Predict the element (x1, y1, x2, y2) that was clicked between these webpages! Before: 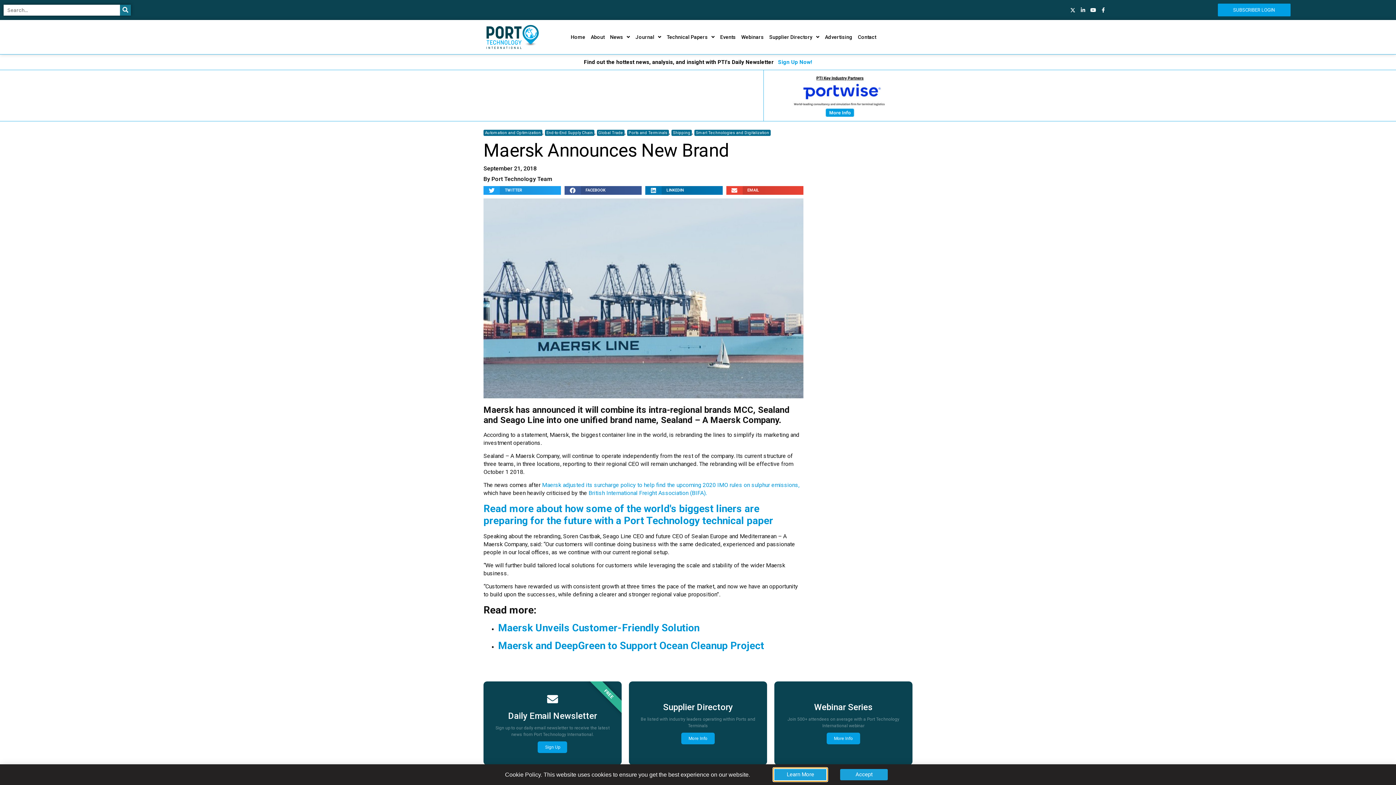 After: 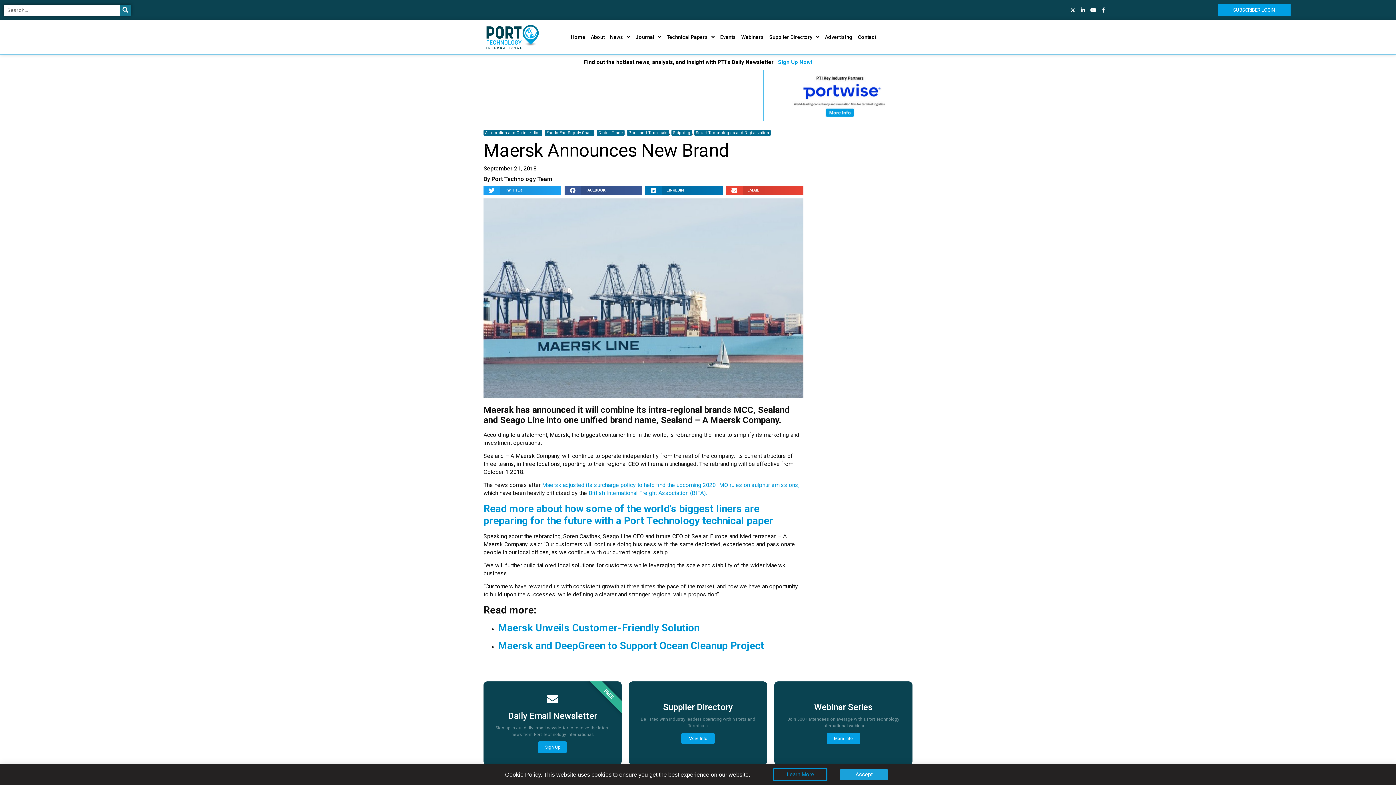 Action: label: Find out the hottest news, analysis, and insight with PTI's Daily Newsletter 
 
 
S
i
g
n
 
U
p
 
N
o
w
! bbox: (483, 58, 912, 66)